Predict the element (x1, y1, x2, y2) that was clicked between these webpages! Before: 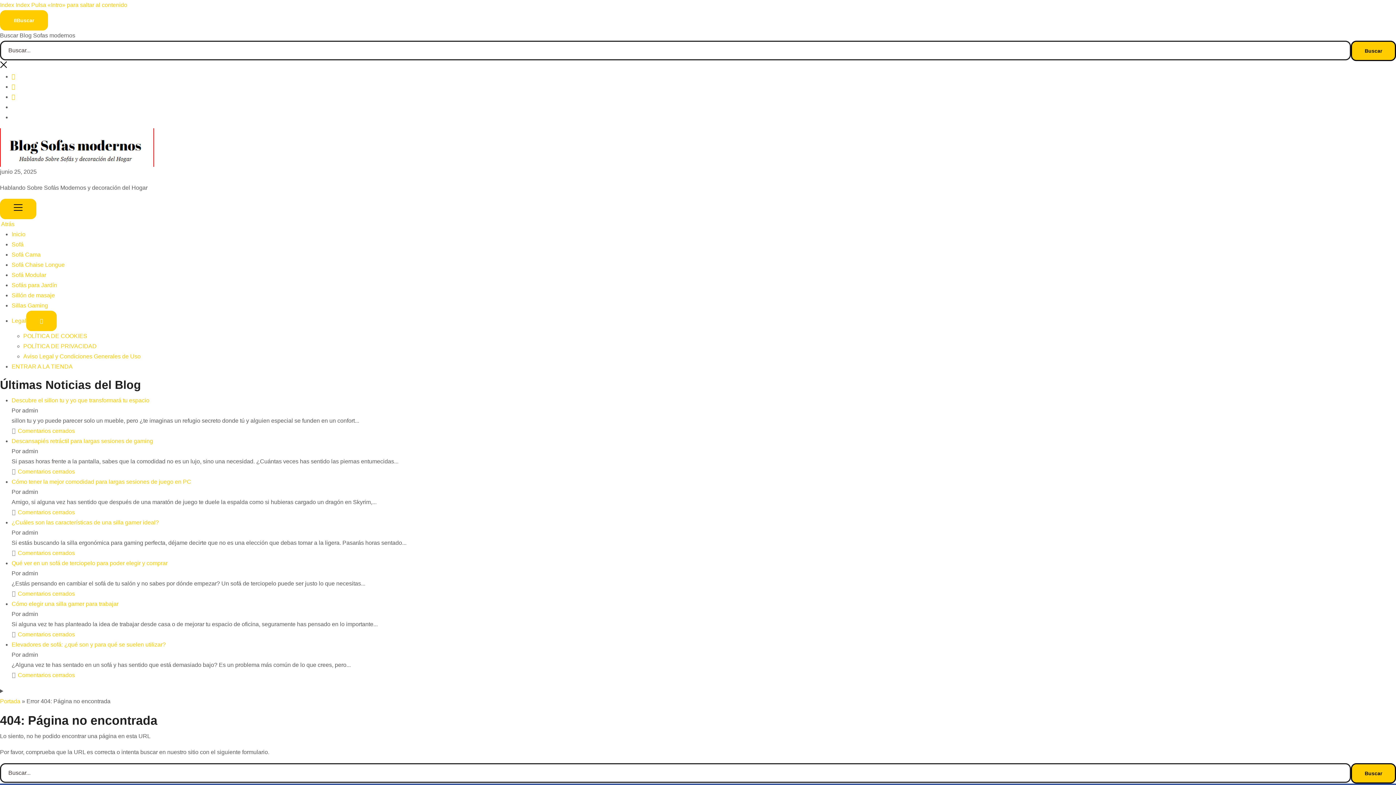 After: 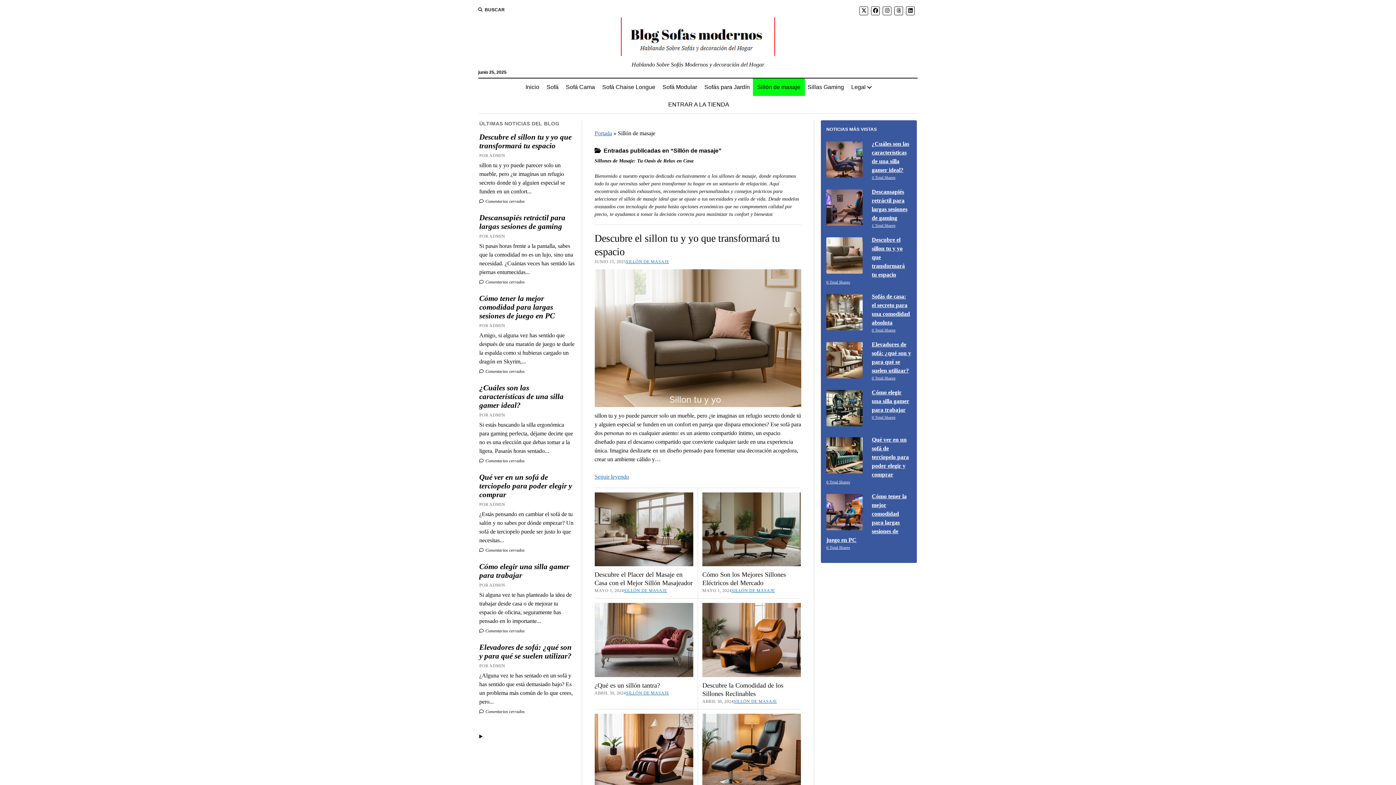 Action: label: Sillón de masaje bbox: (11, 292, 54, 298)